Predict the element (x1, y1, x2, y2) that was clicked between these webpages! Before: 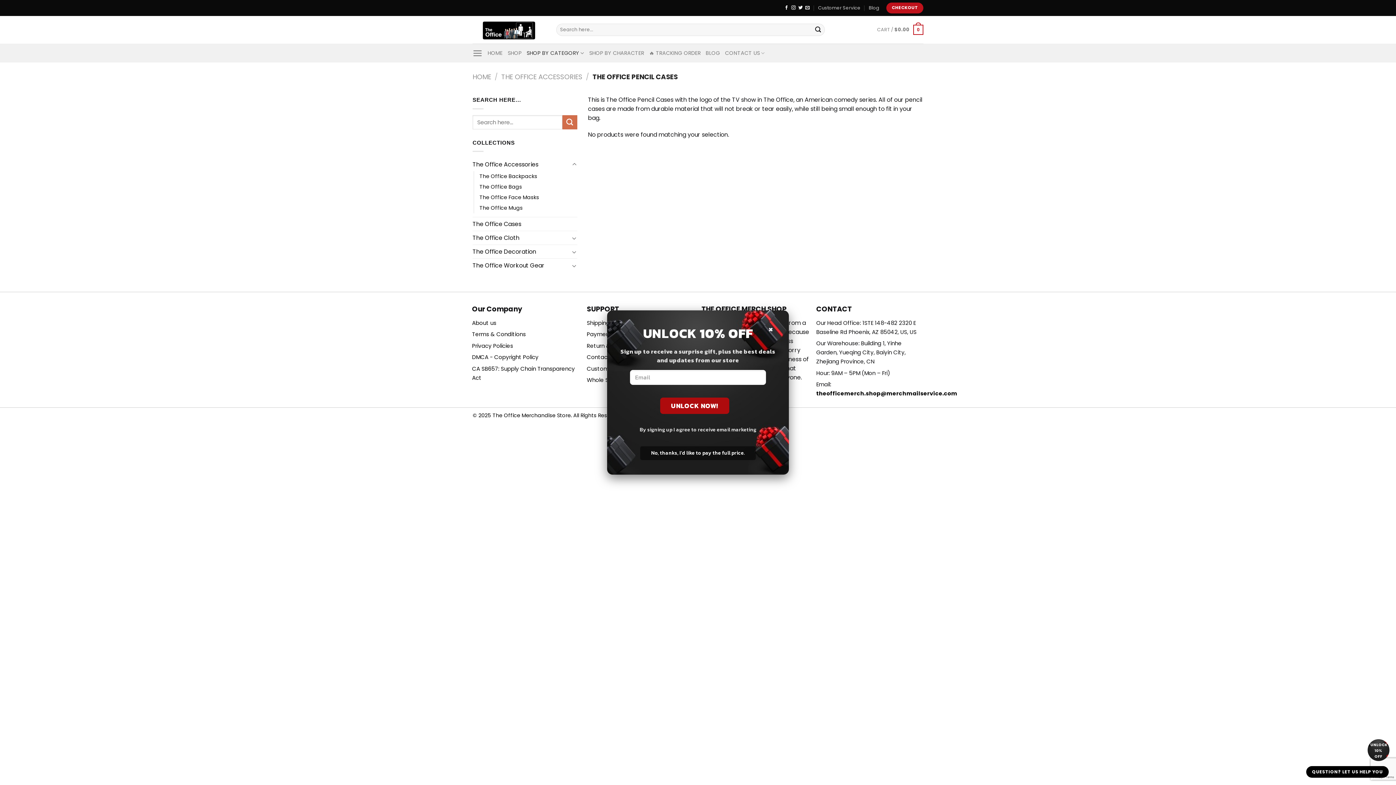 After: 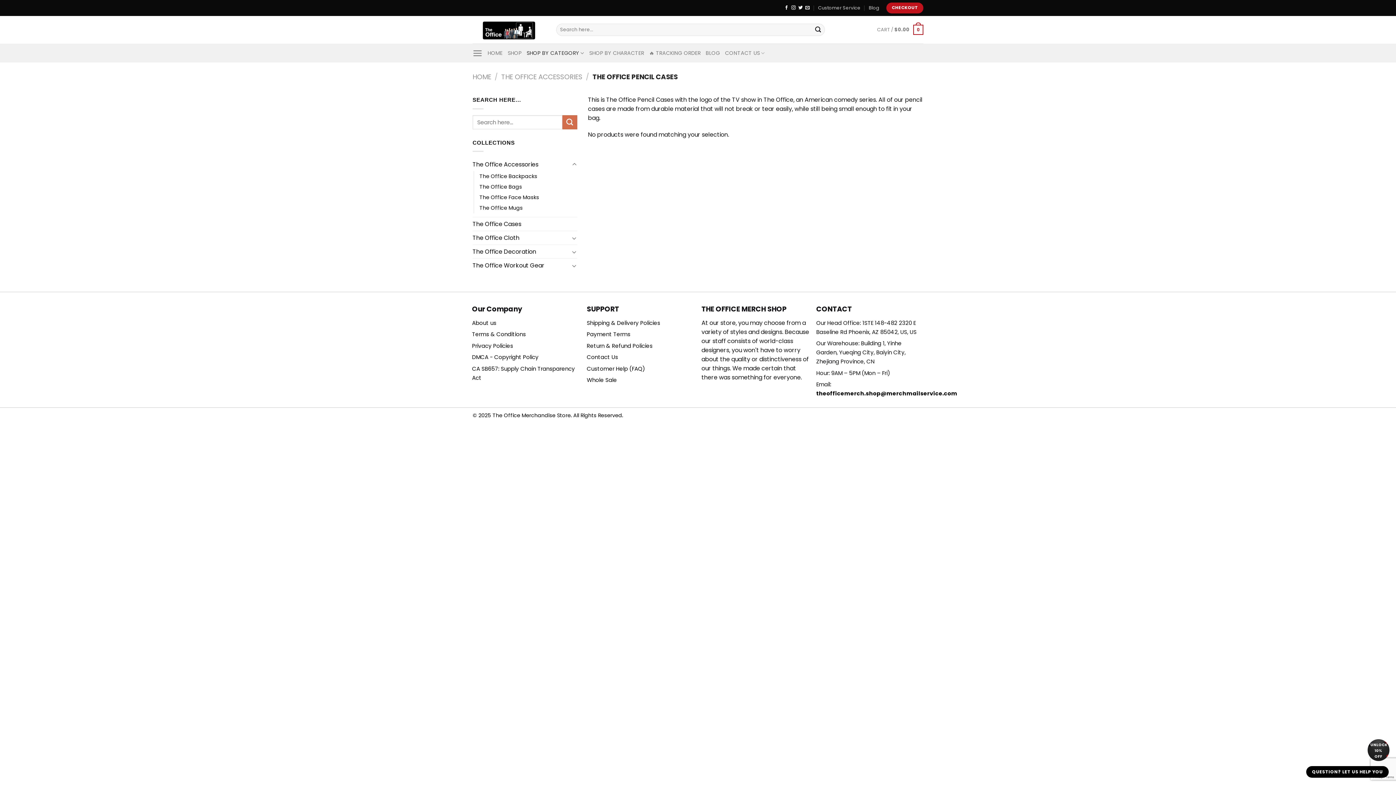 Action: bbox: (1368, 739, 1389, 761) label: UNLOCK 10% OFF